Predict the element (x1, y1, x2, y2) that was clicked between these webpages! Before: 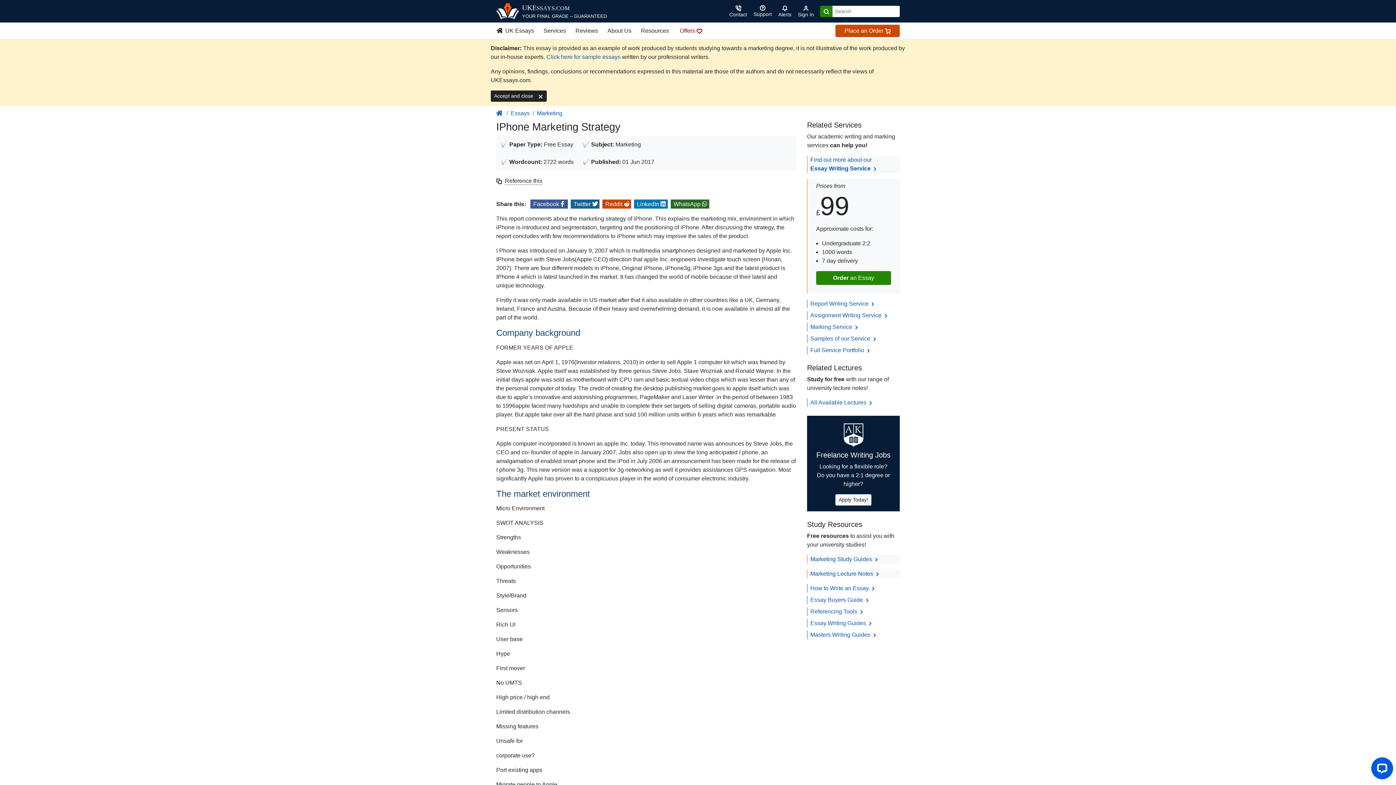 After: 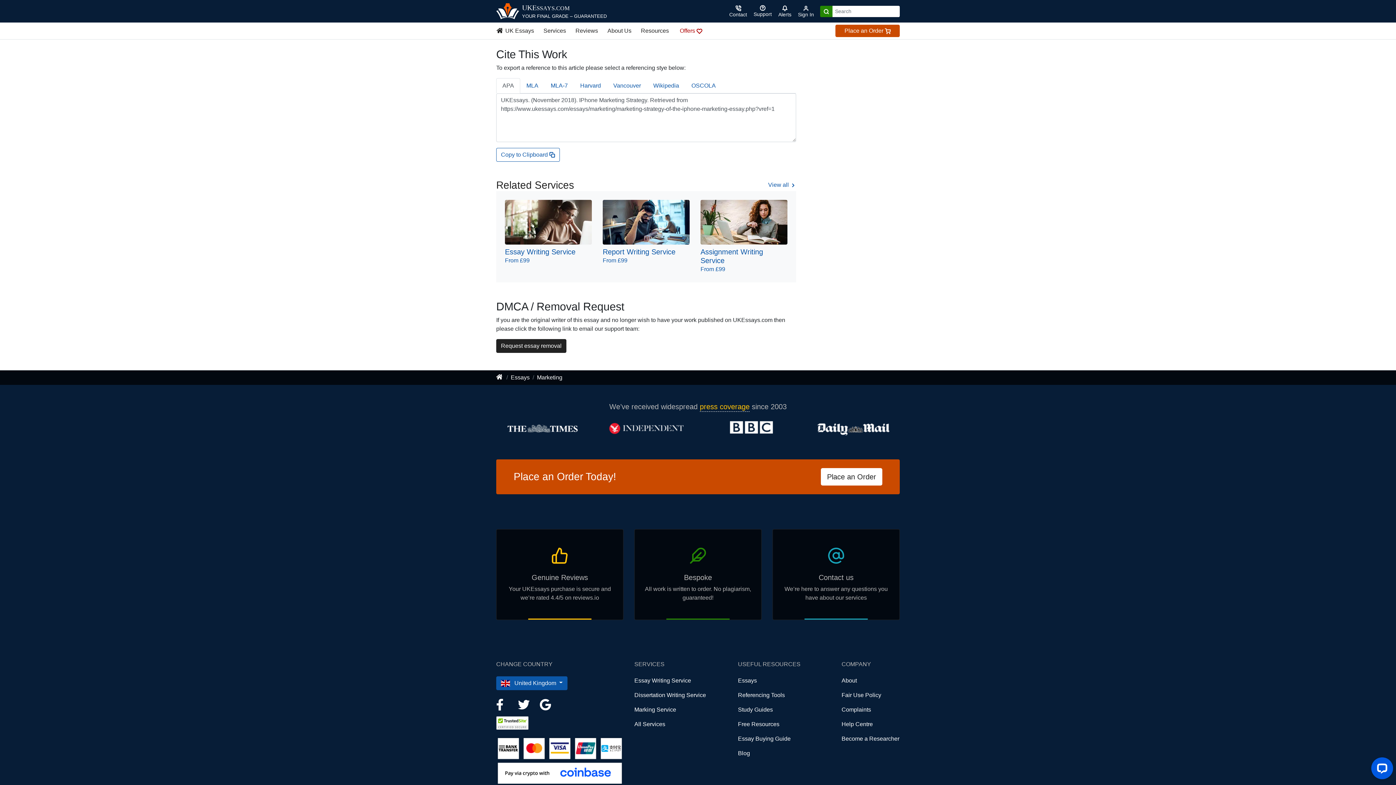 Action: label: Reference this bbox: (505, 177, 542, 185)